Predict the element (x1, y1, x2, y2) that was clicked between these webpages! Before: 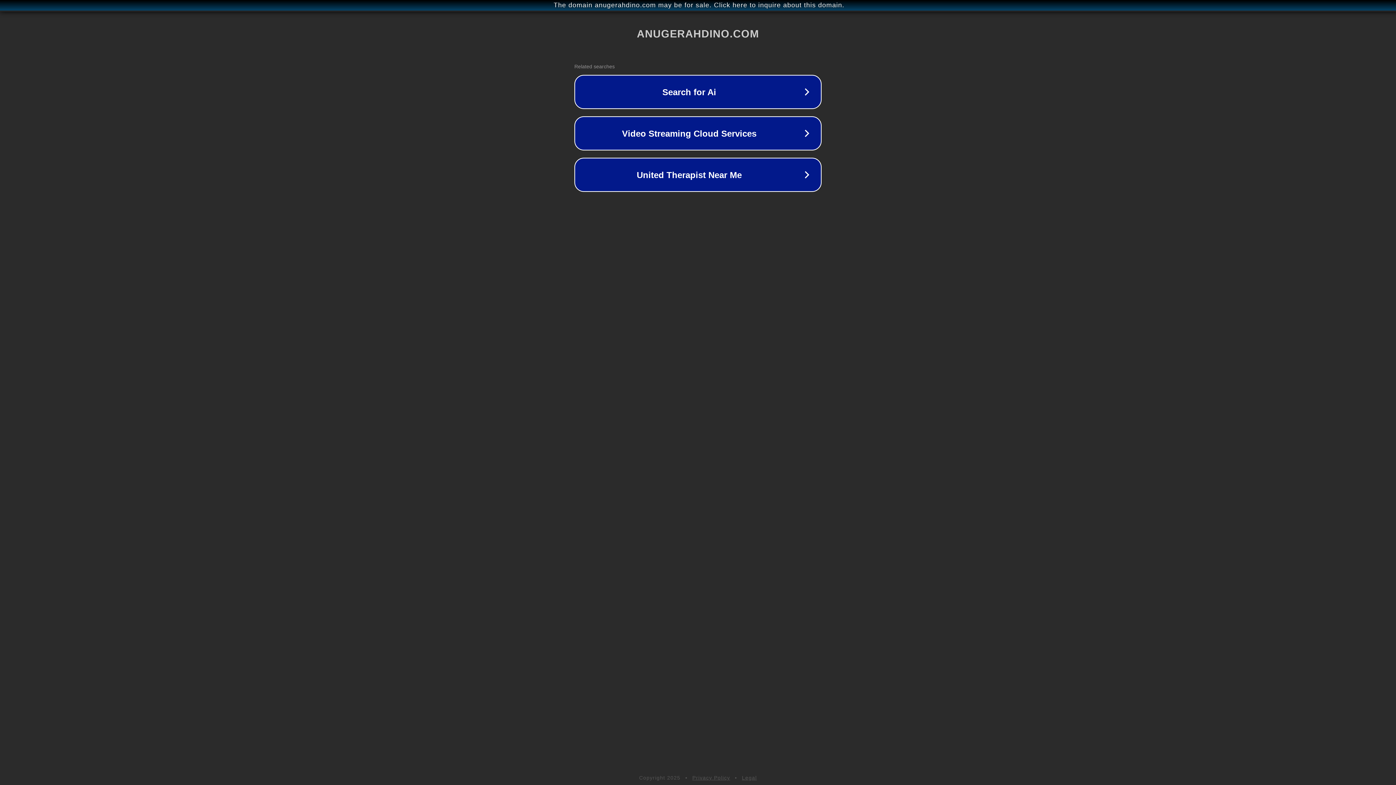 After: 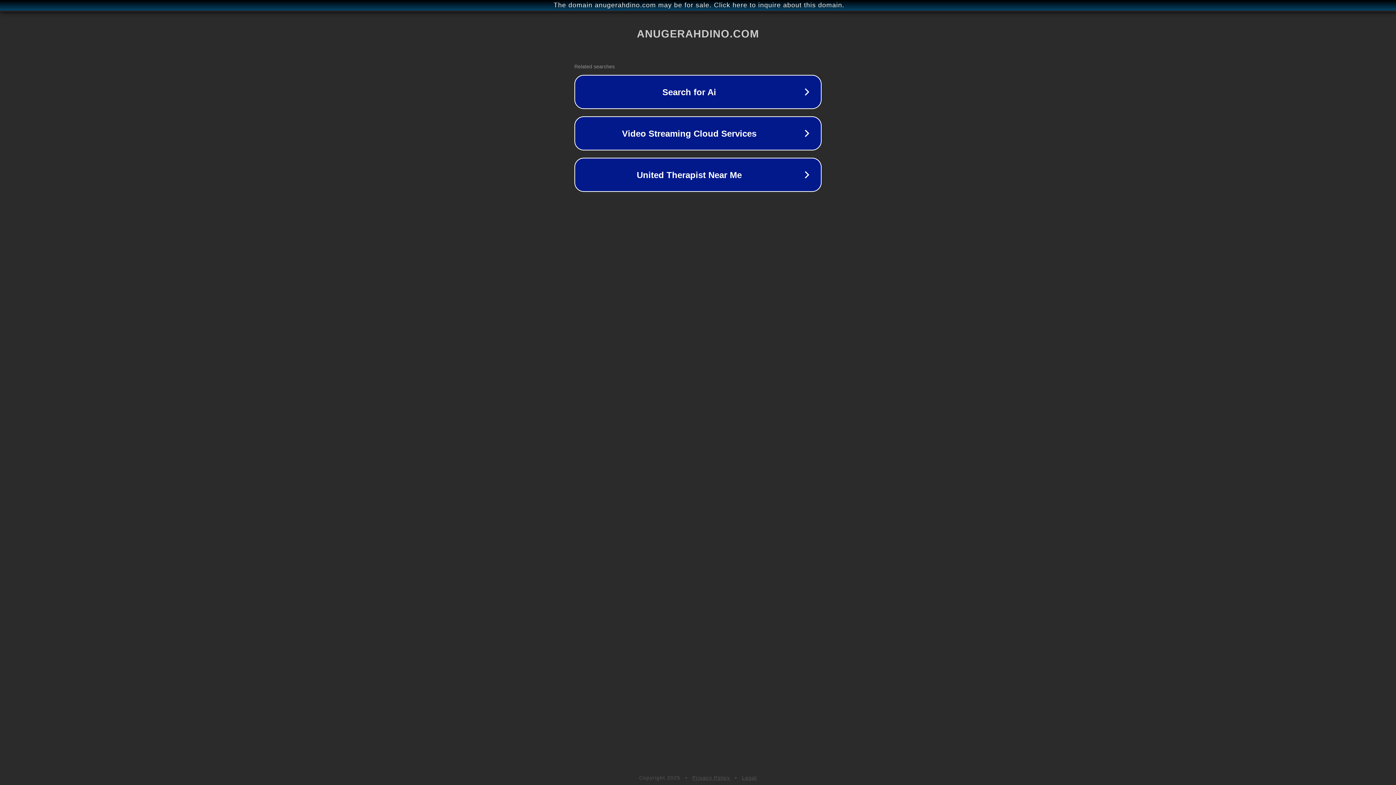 Action: label: Legal bbox: (742, 775, 757, 781)